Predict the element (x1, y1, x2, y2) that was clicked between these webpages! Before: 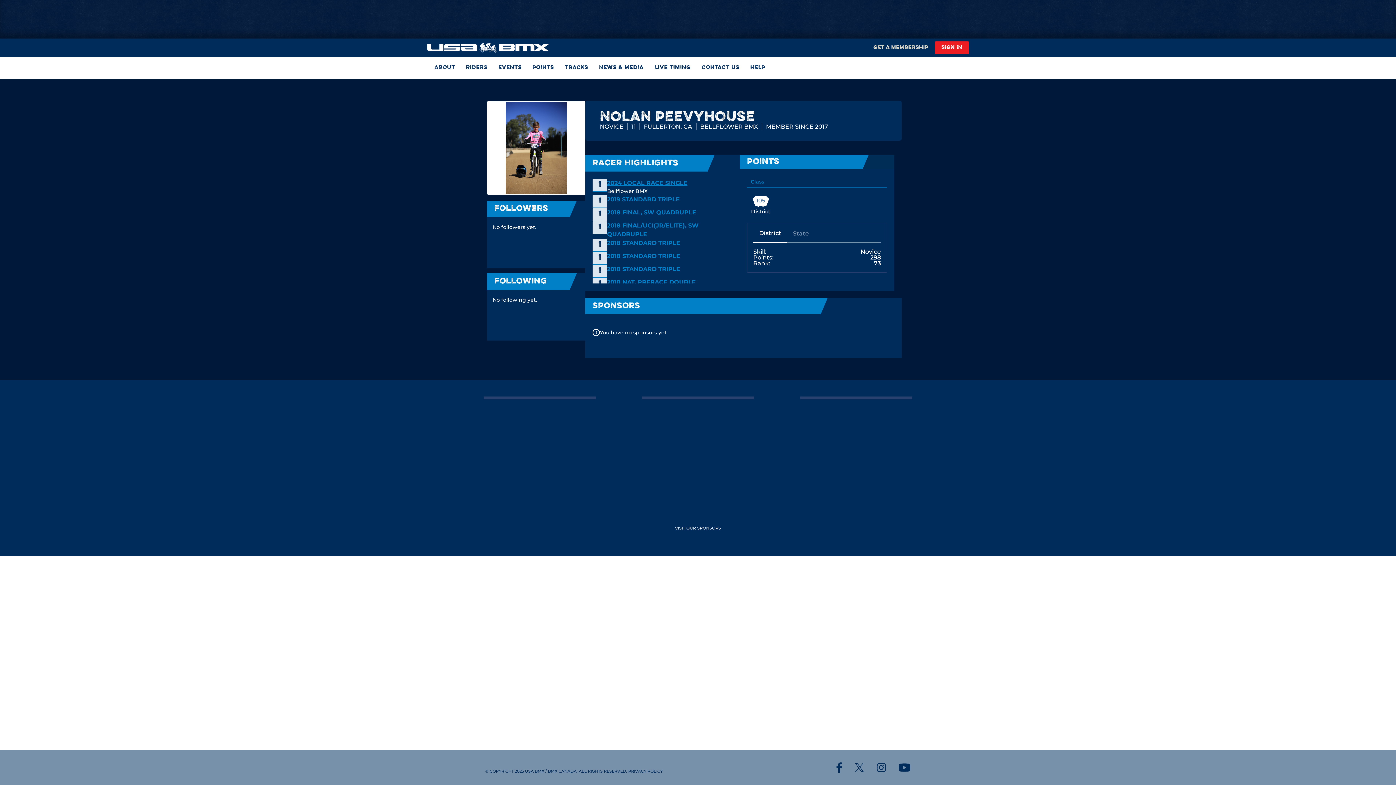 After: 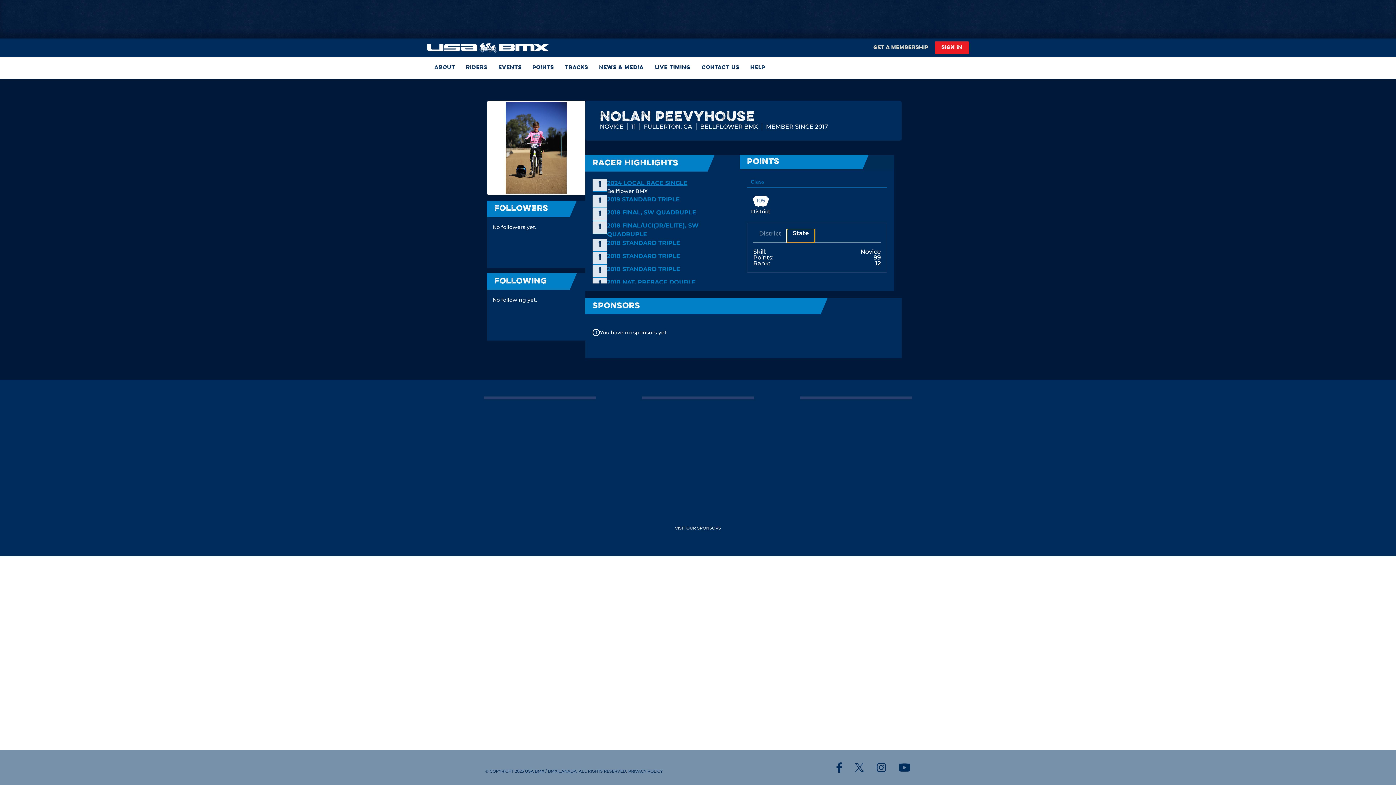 Action: label: State bbox: (787, 229, 814, 242)